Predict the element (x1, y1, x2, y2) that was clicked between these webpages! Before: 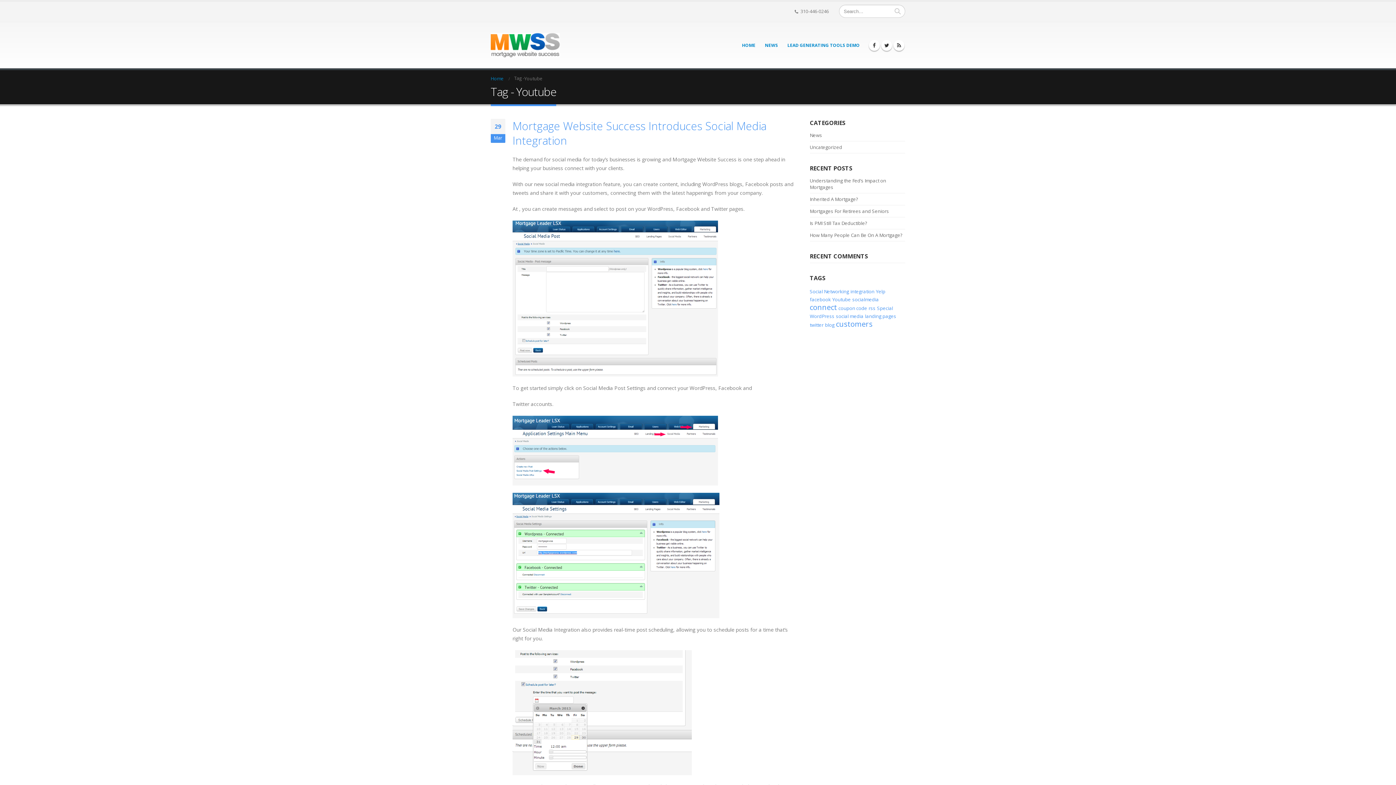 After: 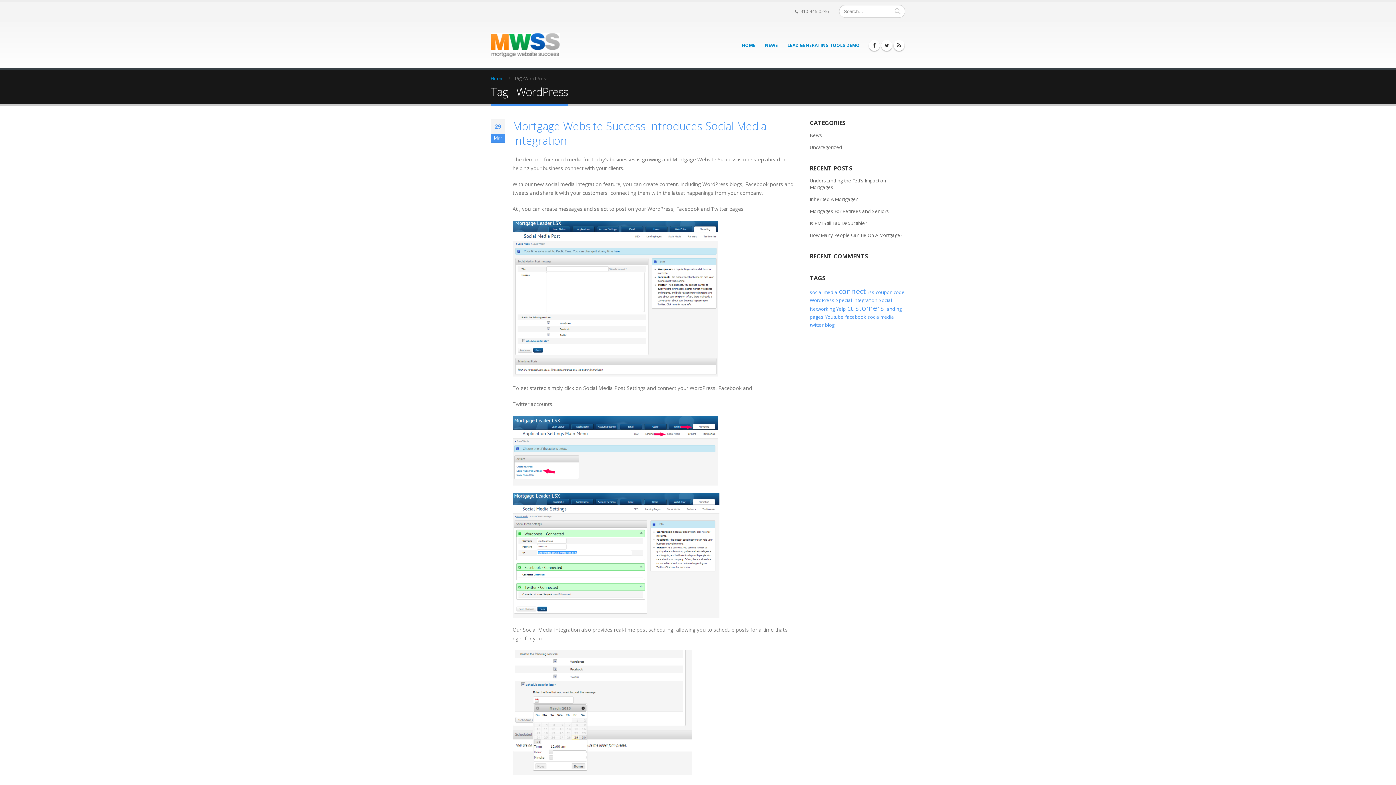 Action: label: WordPress (1 item) bbox: (810, 313, 834, 319)